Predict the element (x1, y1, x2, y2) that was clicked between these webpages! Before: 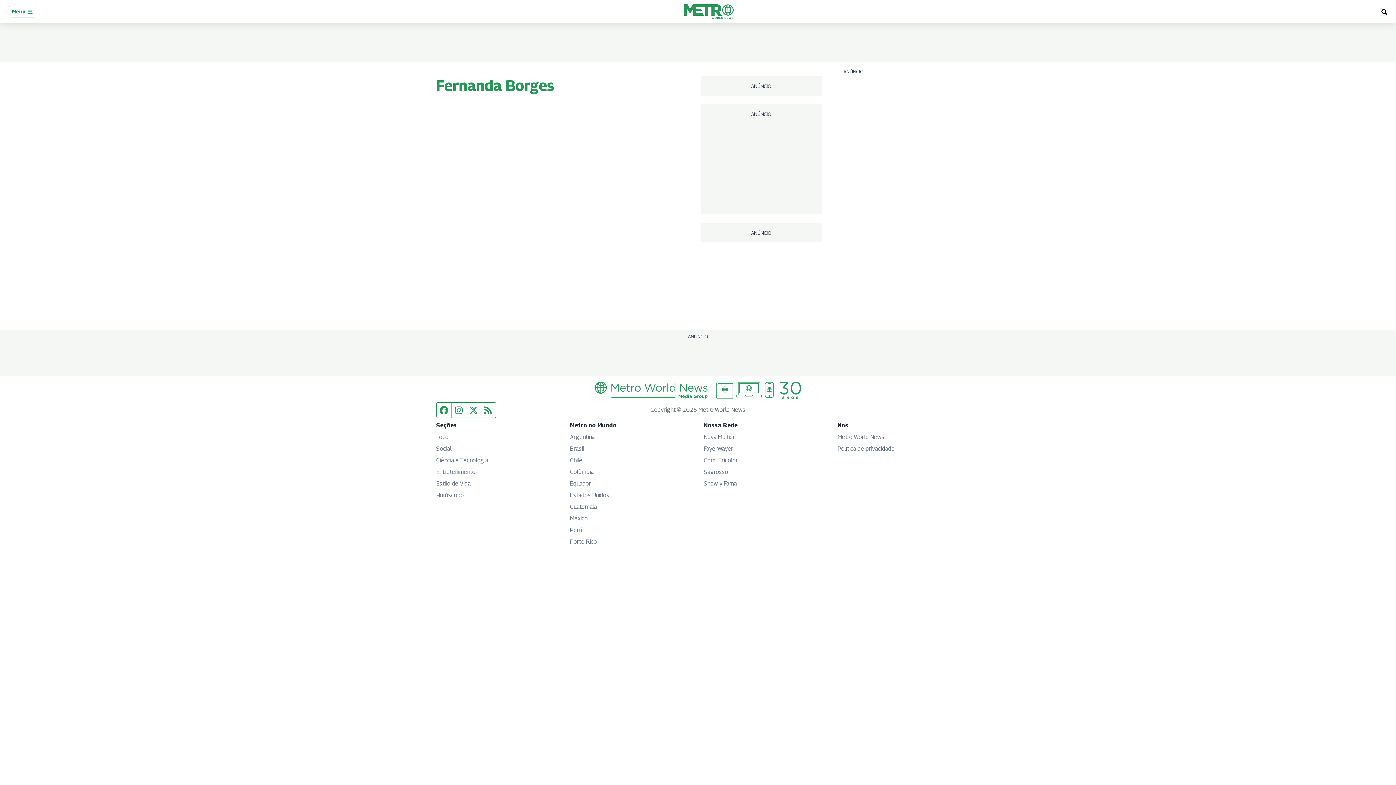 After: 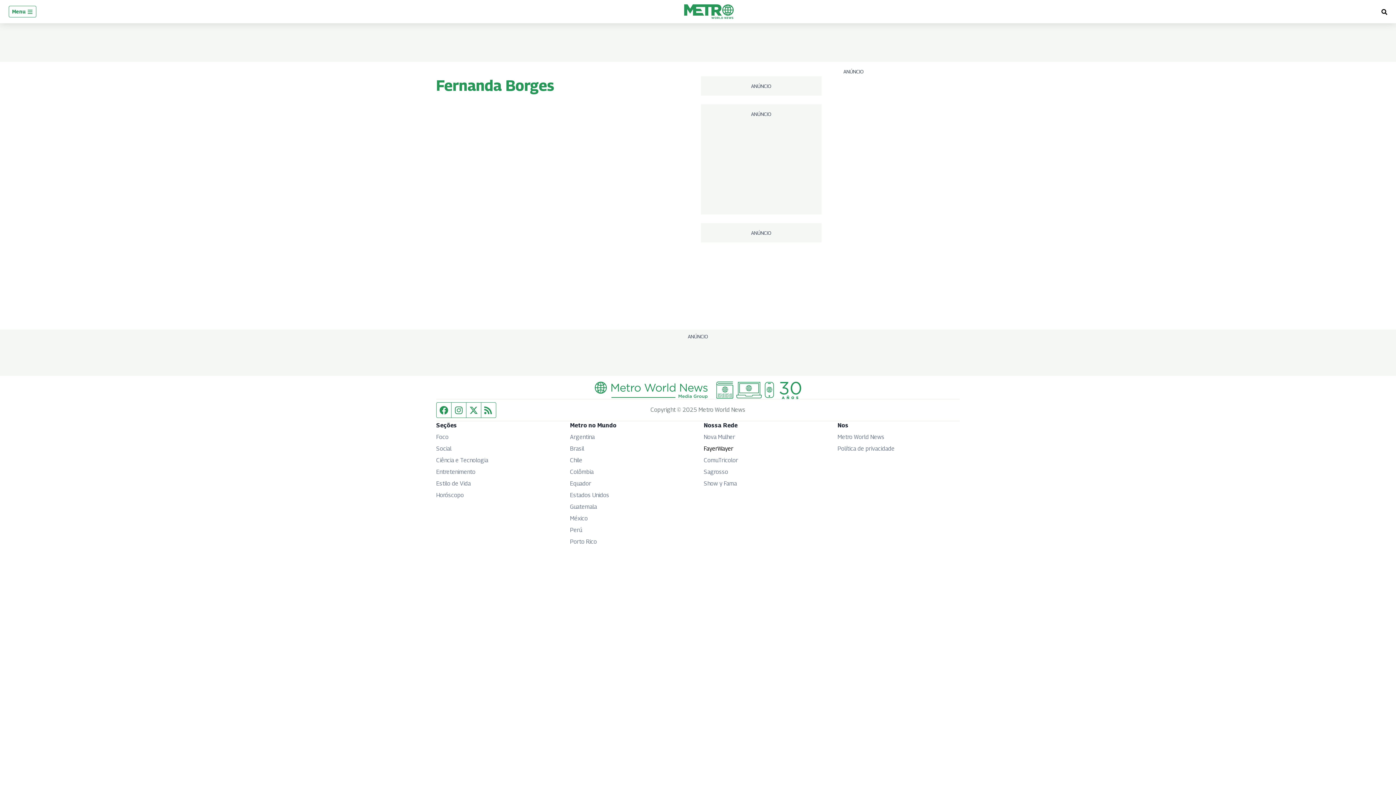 Action: bbox: (704, 445, 733, 452) label: FayerWayer
Opens in new window